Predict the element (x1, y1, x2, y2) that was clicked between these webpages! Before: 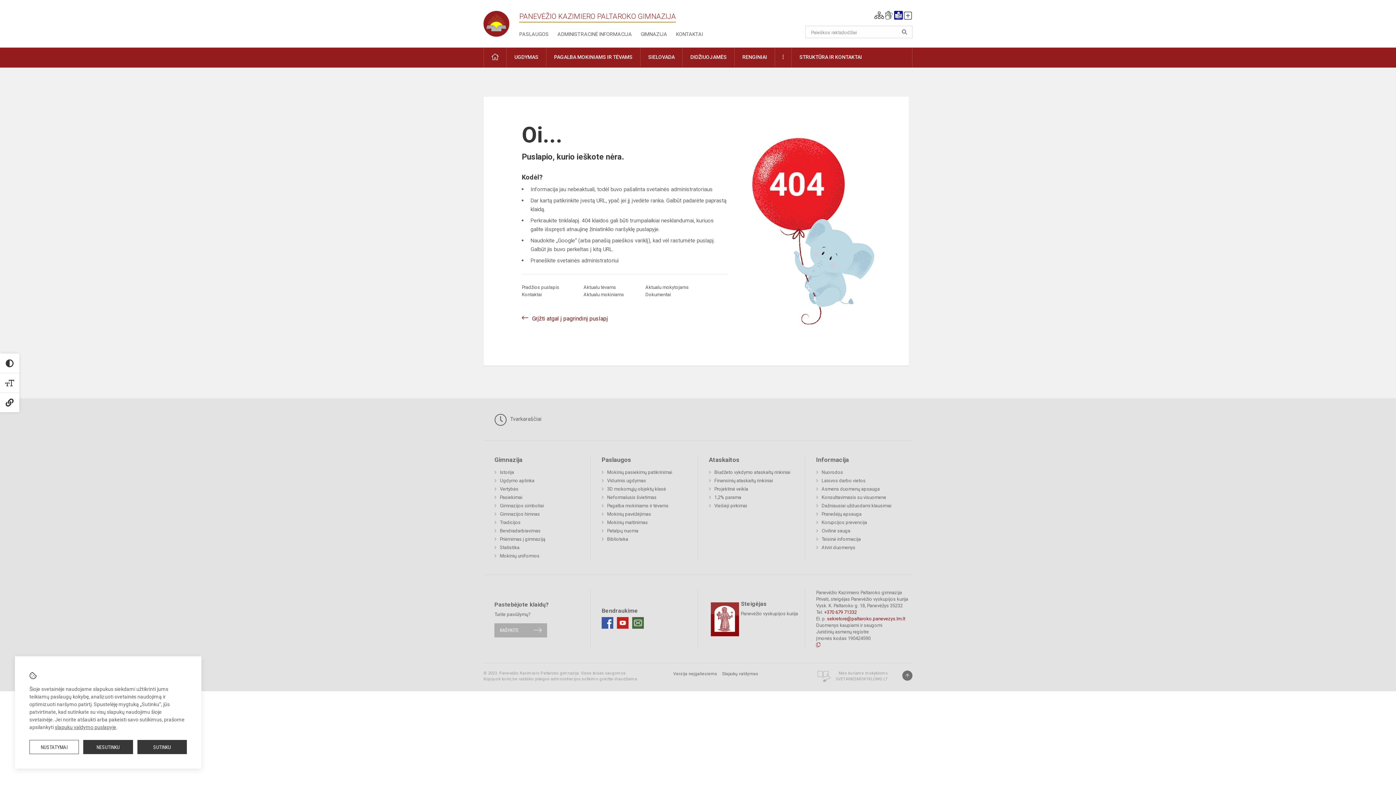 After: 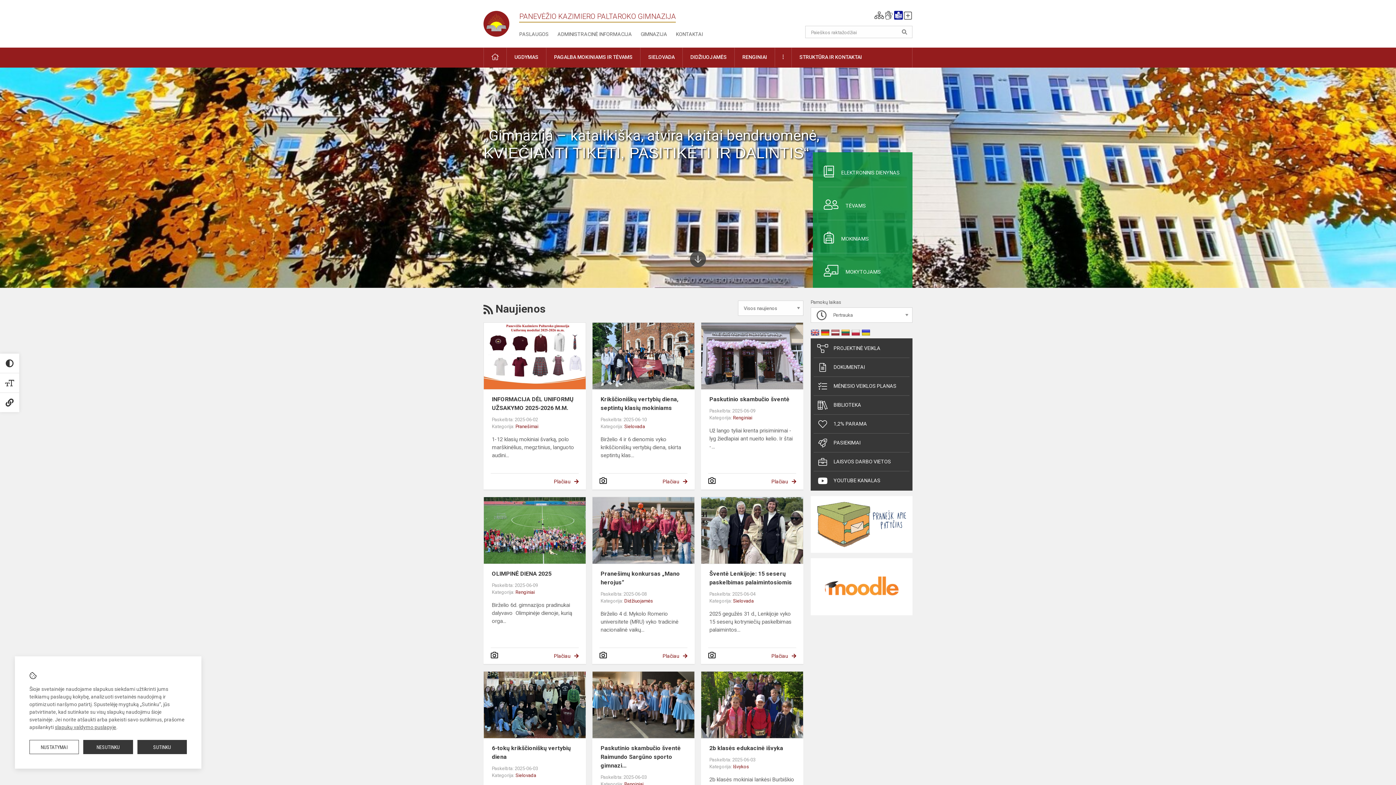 Action: bbox: (483, 18, 519, 25)